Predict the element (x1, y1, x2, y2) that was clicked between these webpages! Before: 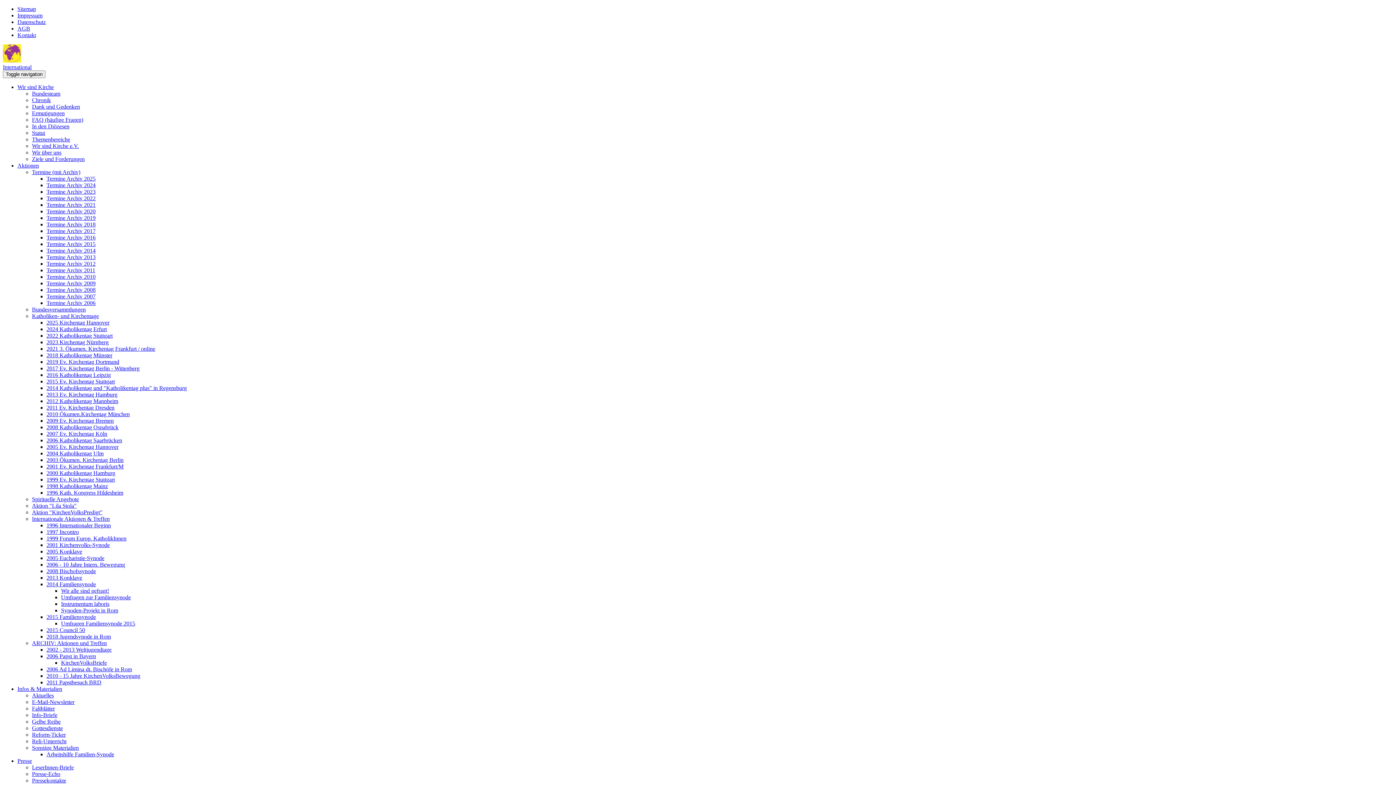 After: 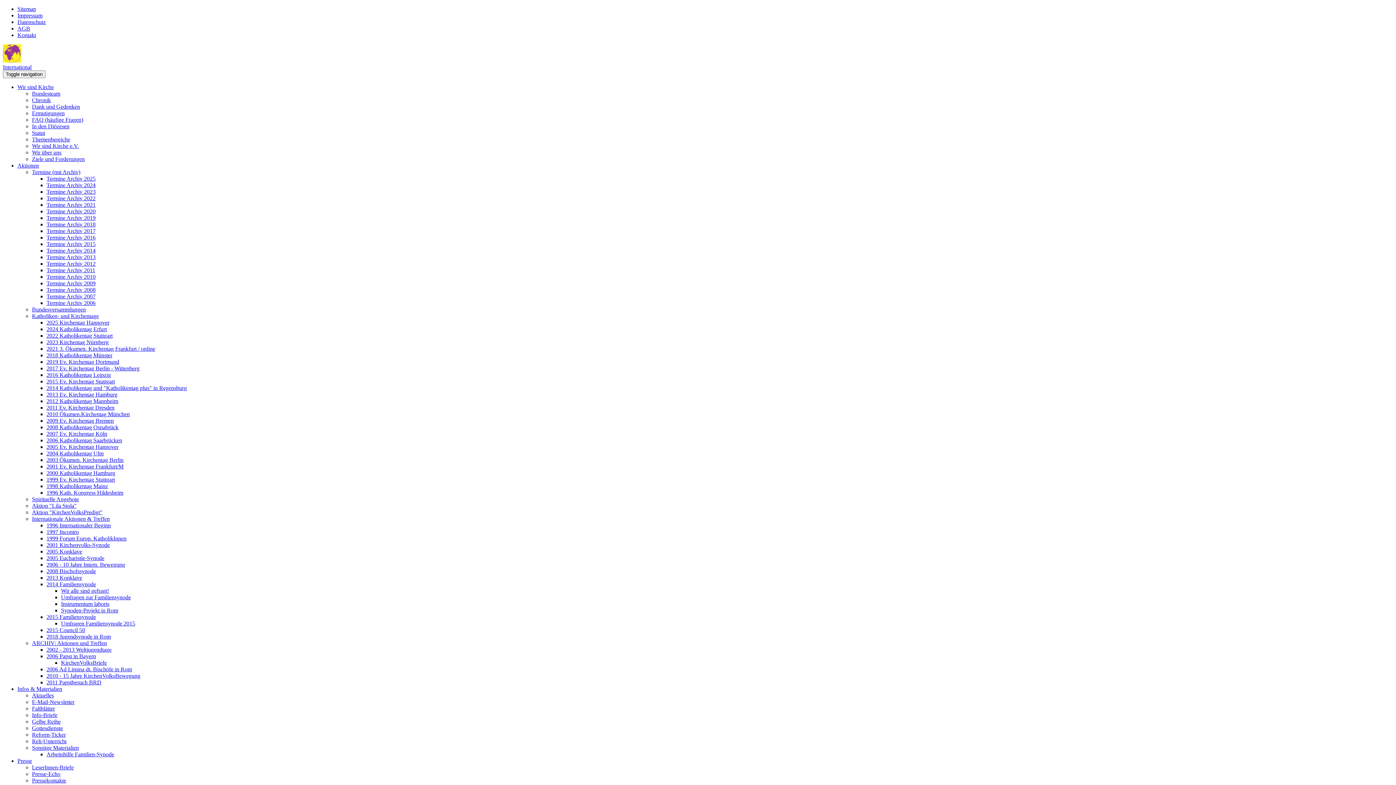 Action: bbox: (32, 313, 98, 319) label: Katholiken- und Kirchentage